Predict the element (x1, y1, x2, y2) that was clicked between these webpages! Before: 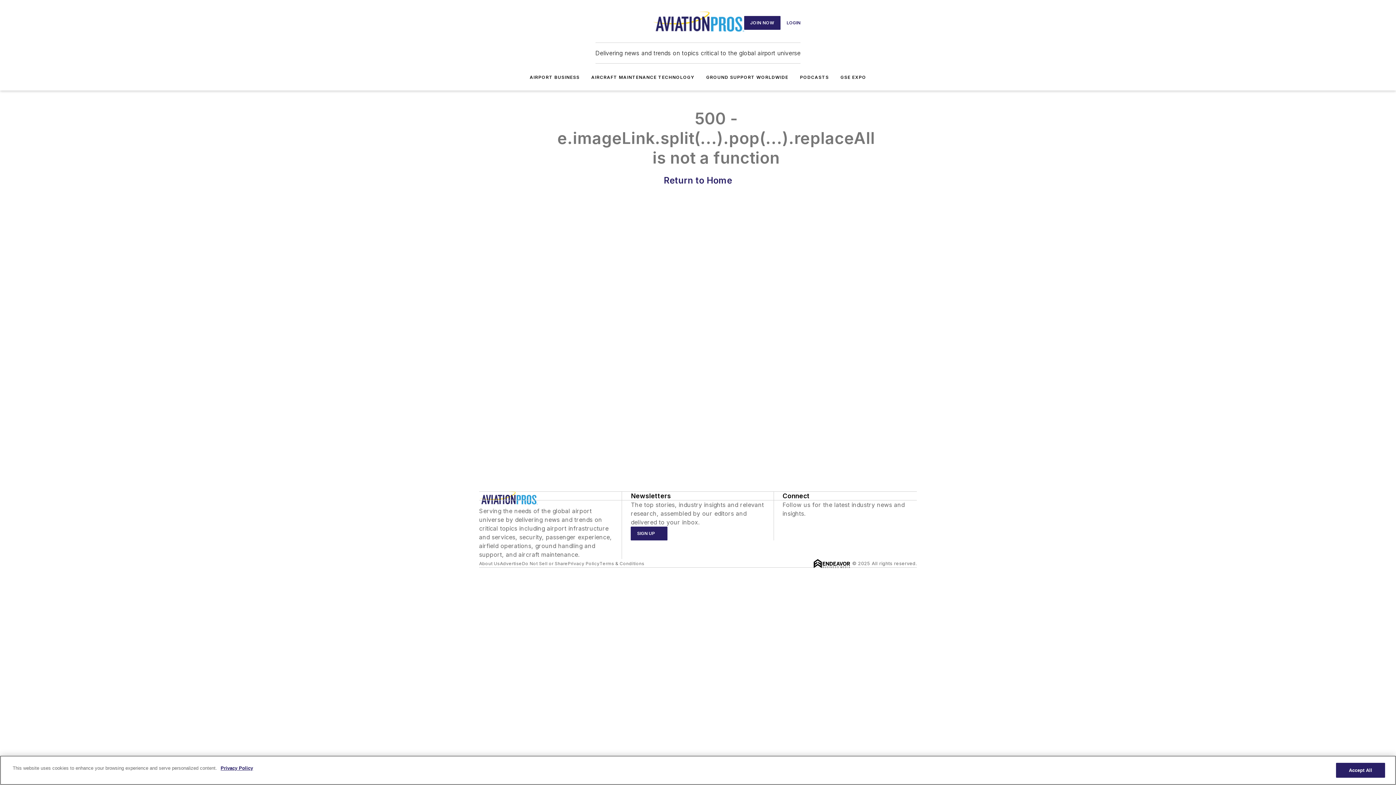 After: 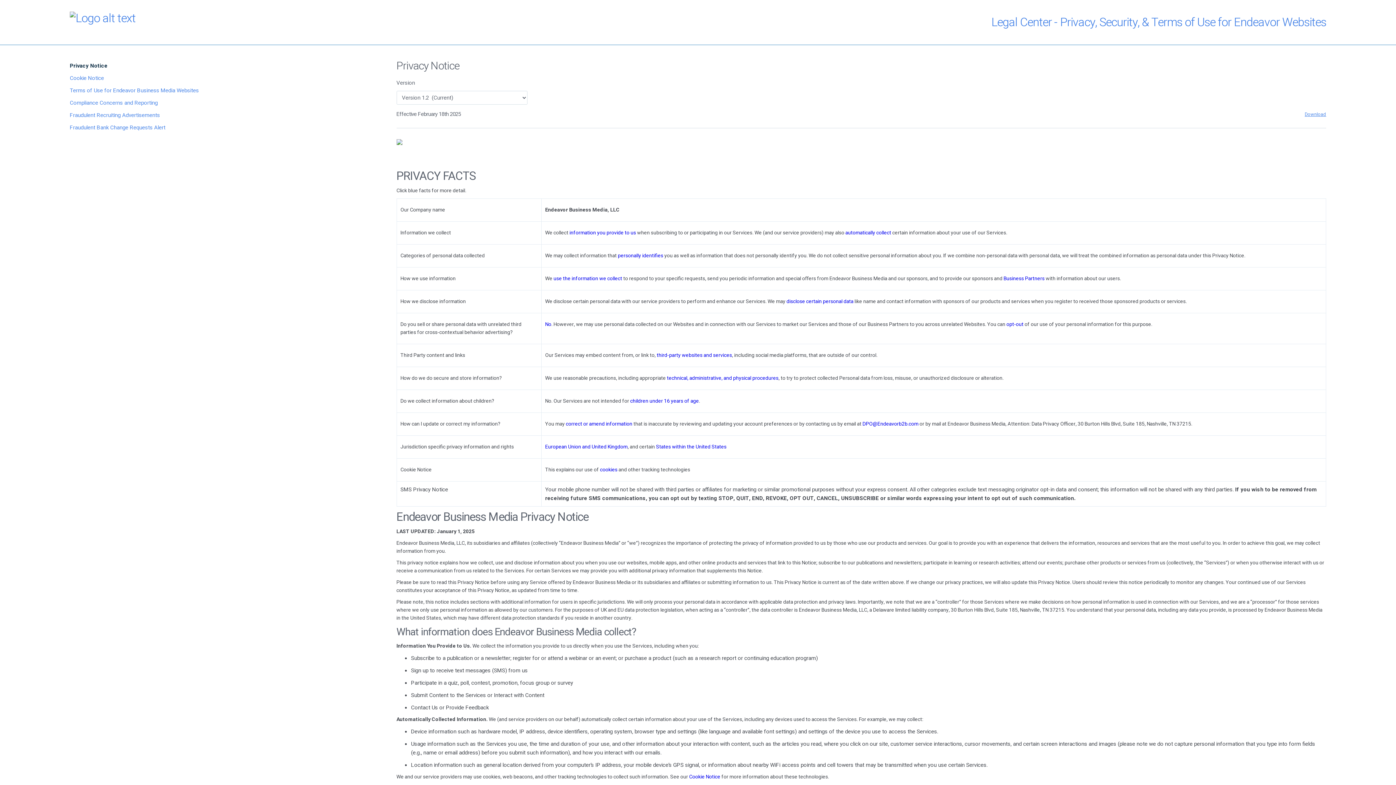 Action: bbox: (218, 765, 253, 772) label: More information about your privacy, opens in a new tab